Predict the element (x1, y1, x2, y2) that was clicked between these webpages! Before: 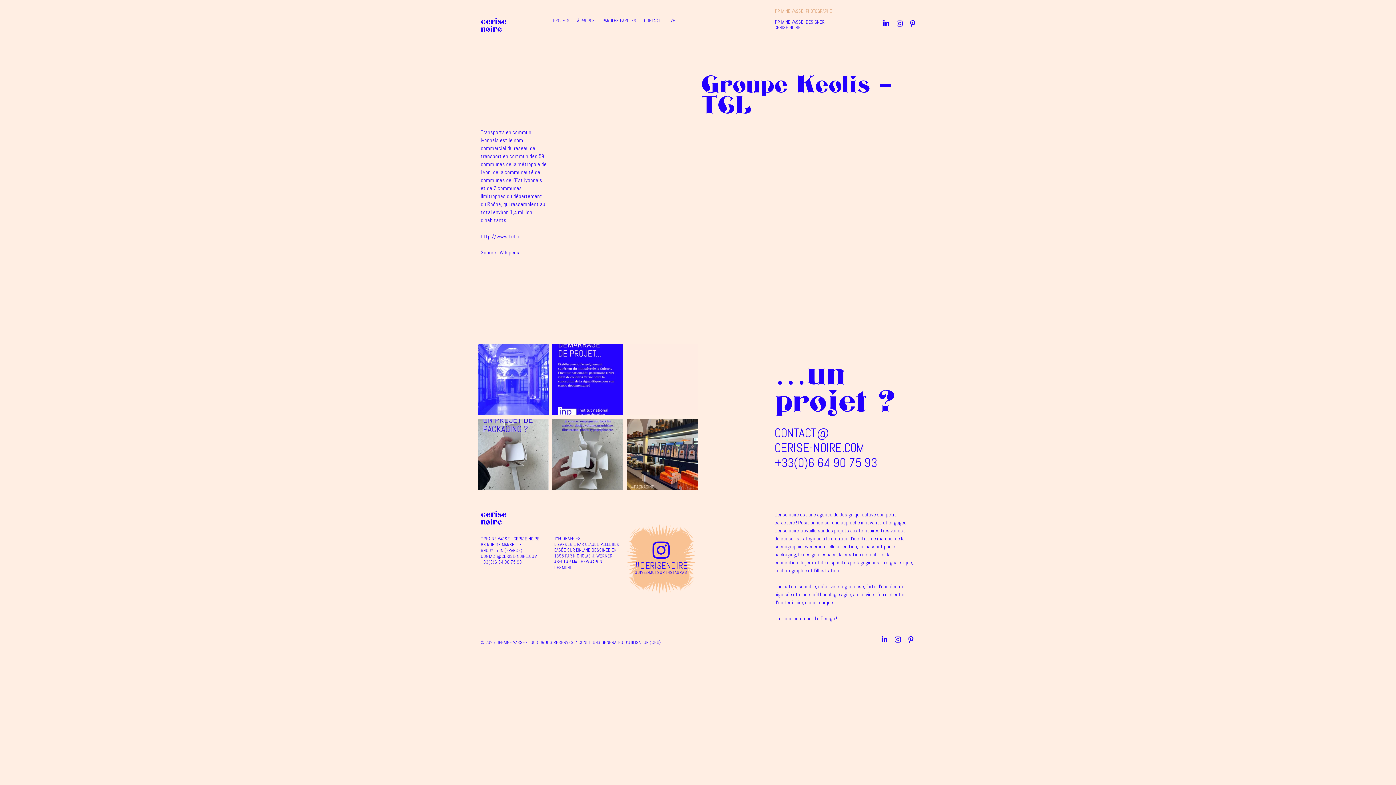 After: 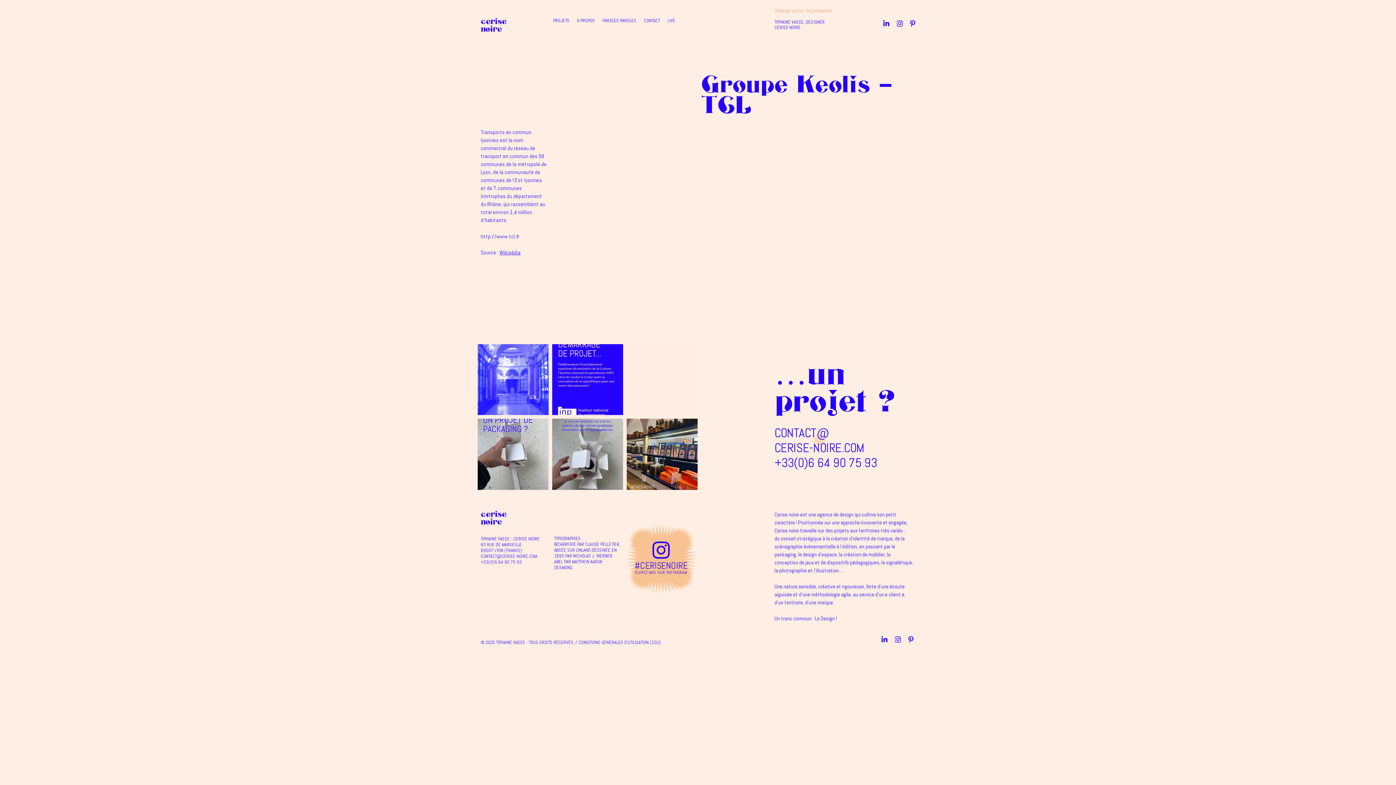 Action: bbox: (774, 424, 864, 455) label: CONTACT@
CERISE-NOIRE.COM